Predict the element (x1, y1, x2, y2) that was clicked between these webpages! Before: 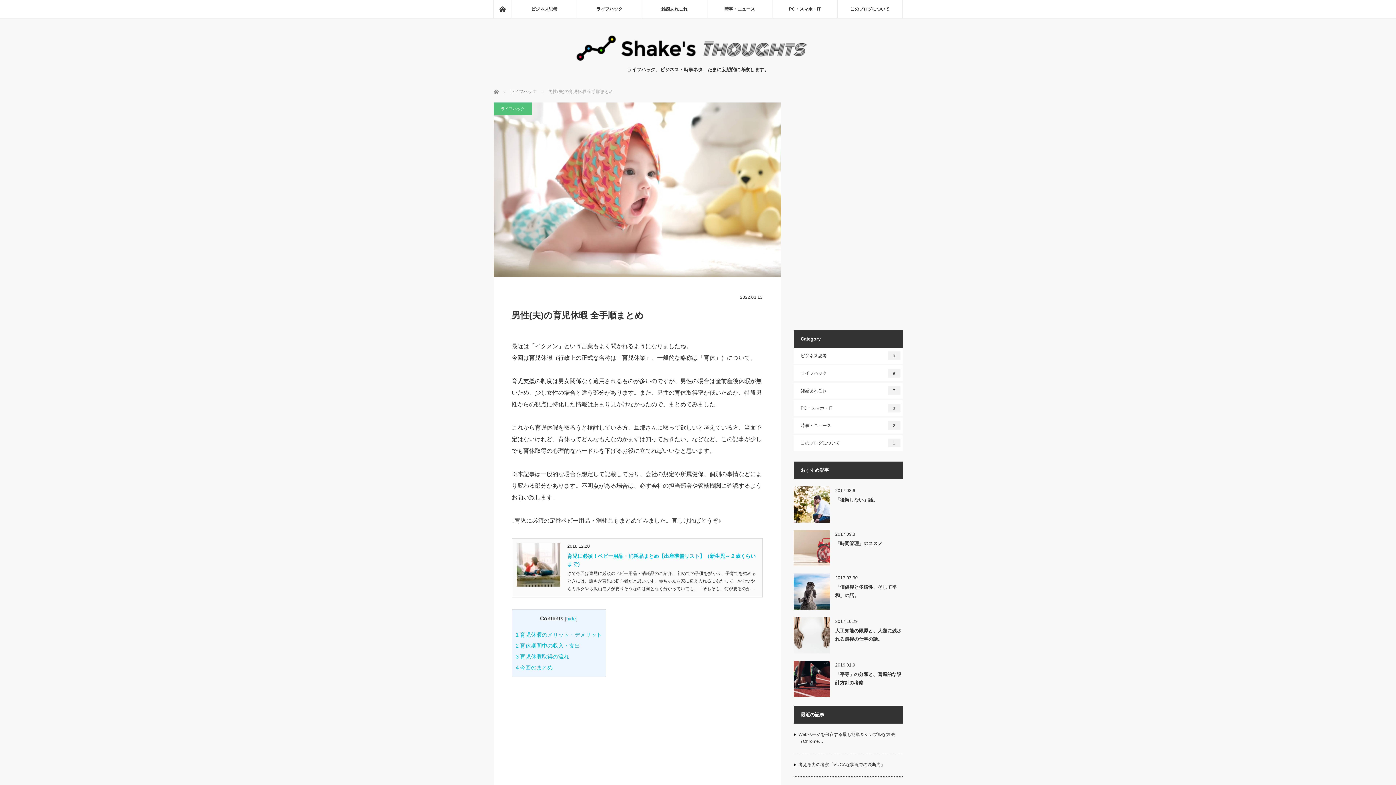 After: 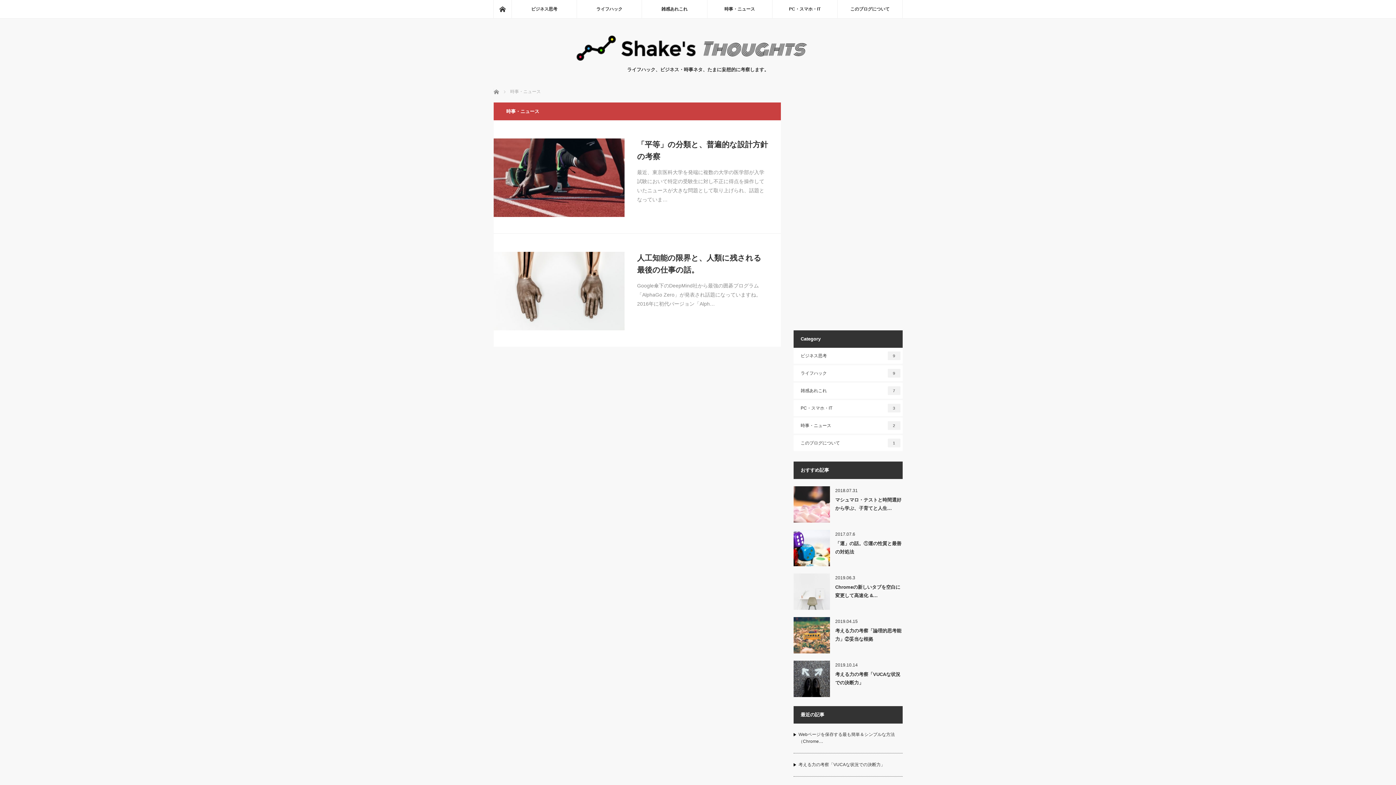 Action: label: 時事・ニュース bbox: (707, 0, 772, 18)